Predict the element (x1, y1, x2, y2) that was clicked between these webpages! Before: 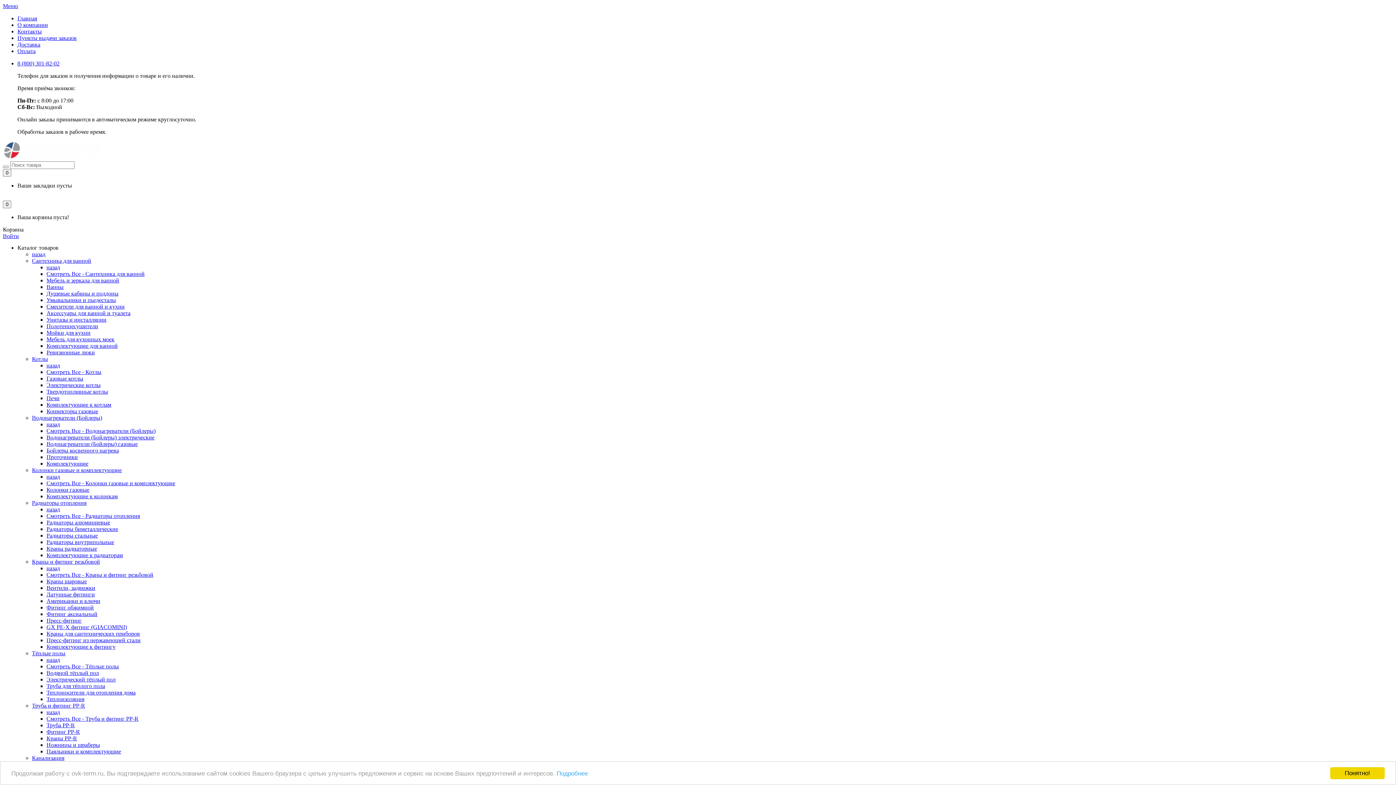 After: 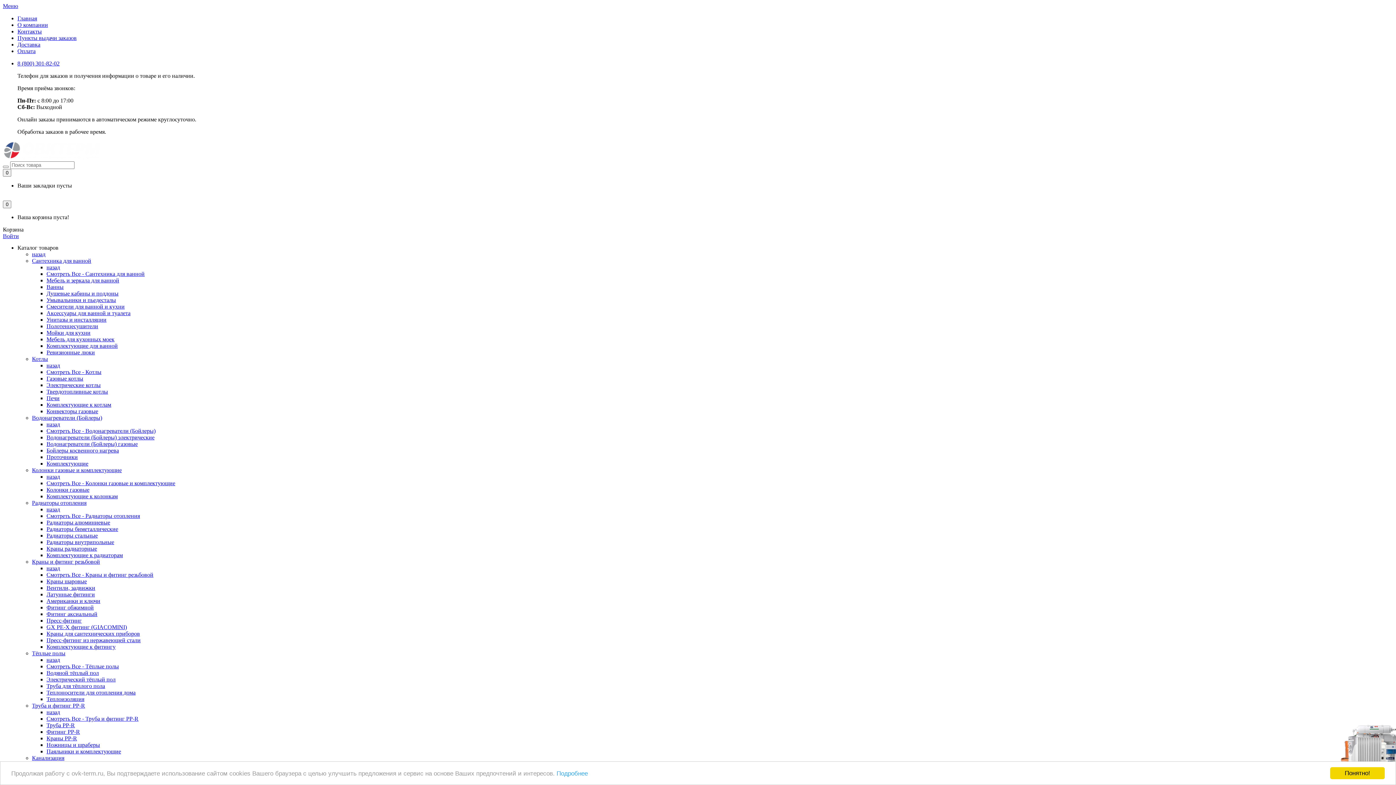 Action: bbox: (46, 565, 60, 571) label: назад